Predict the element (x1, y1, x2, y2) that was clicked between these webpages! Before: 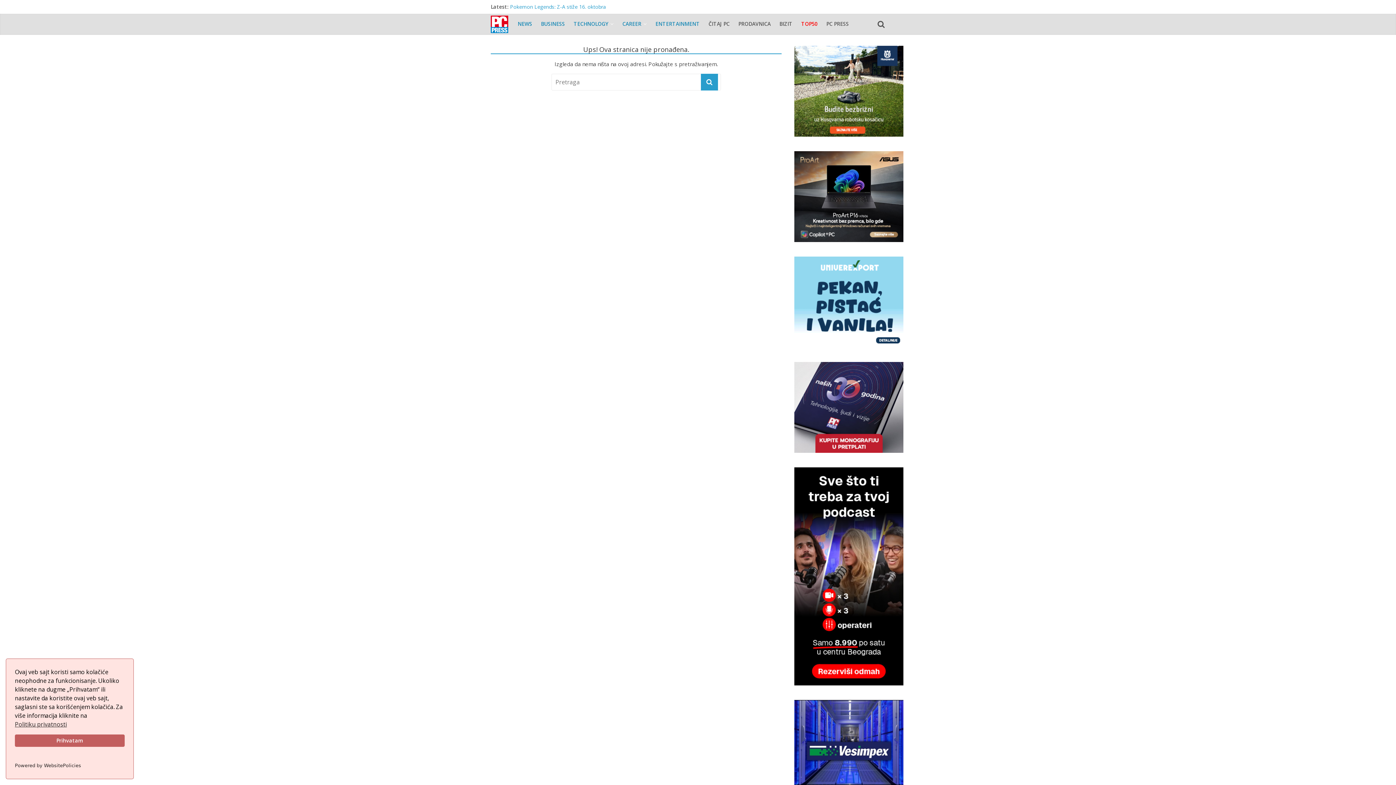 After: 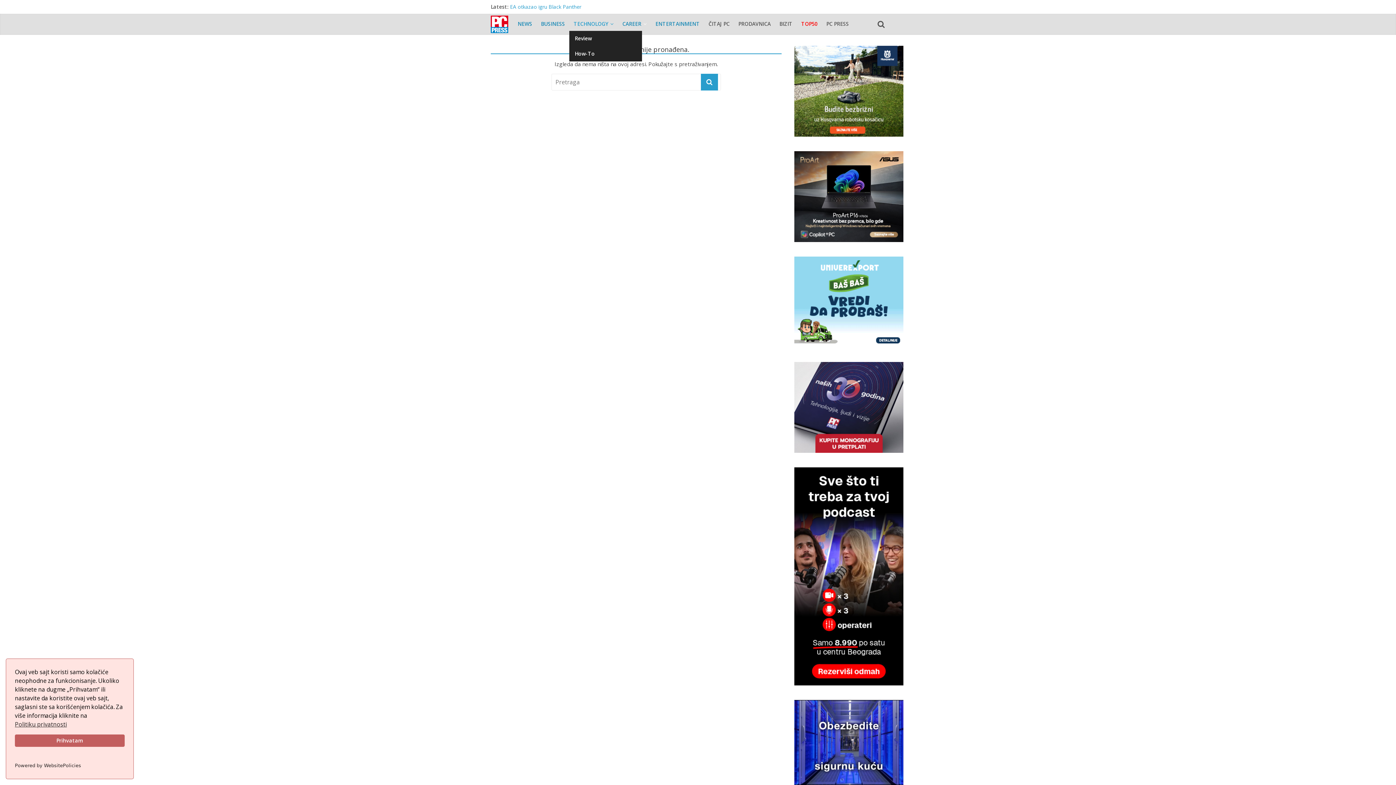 Action: bbox: (569, 15, 618, 32) label: TECHNOLOGY